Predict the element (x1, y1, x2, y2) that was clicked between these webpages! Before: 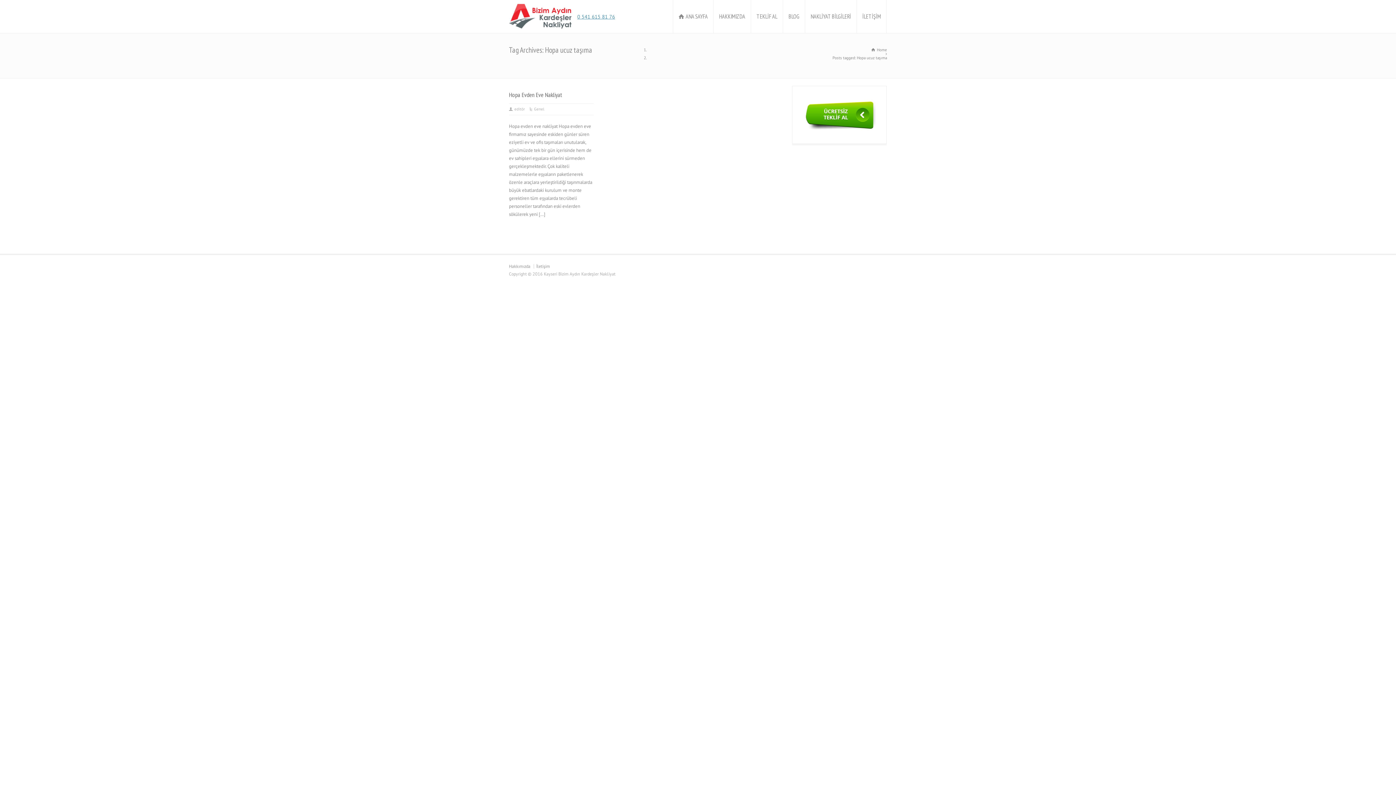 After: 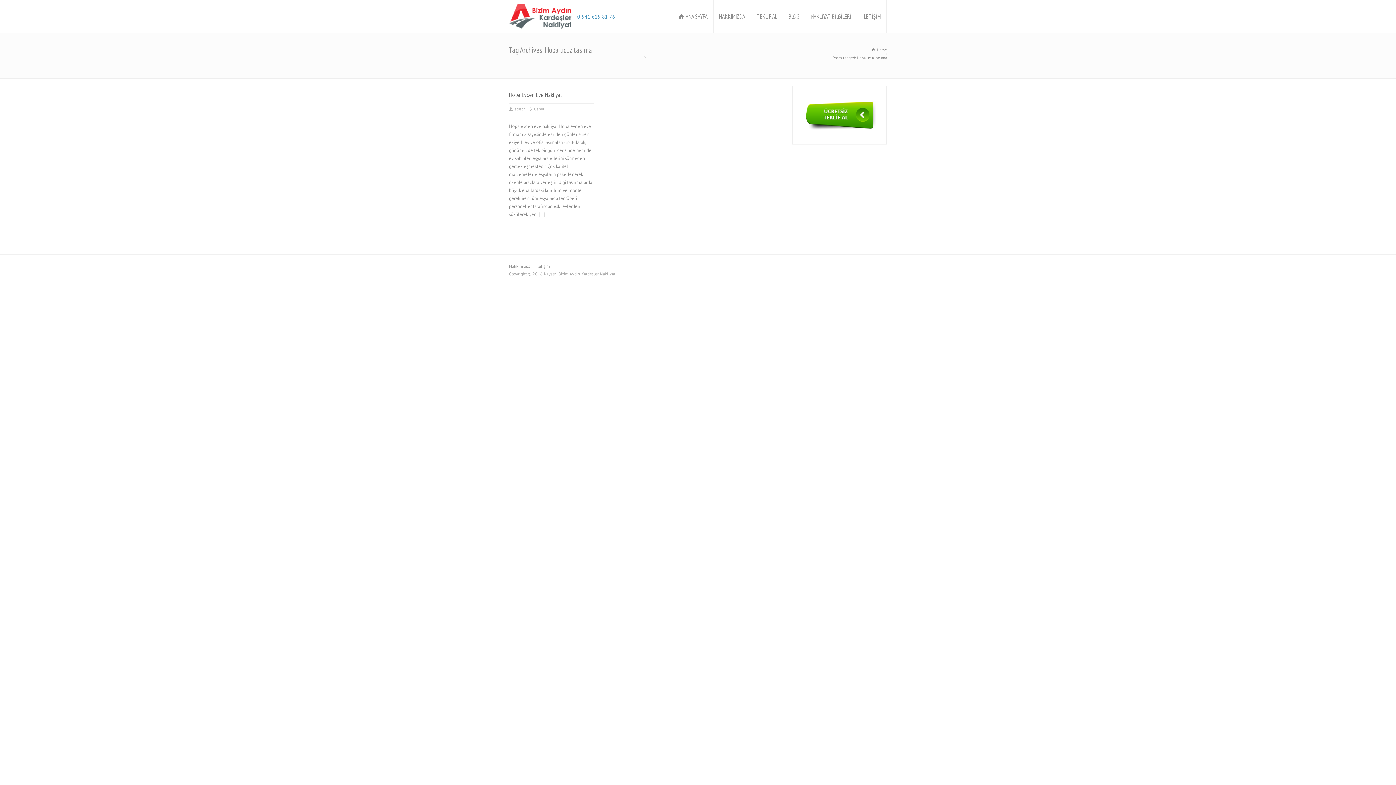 Action: bbox: (800, 128, 879, 135)